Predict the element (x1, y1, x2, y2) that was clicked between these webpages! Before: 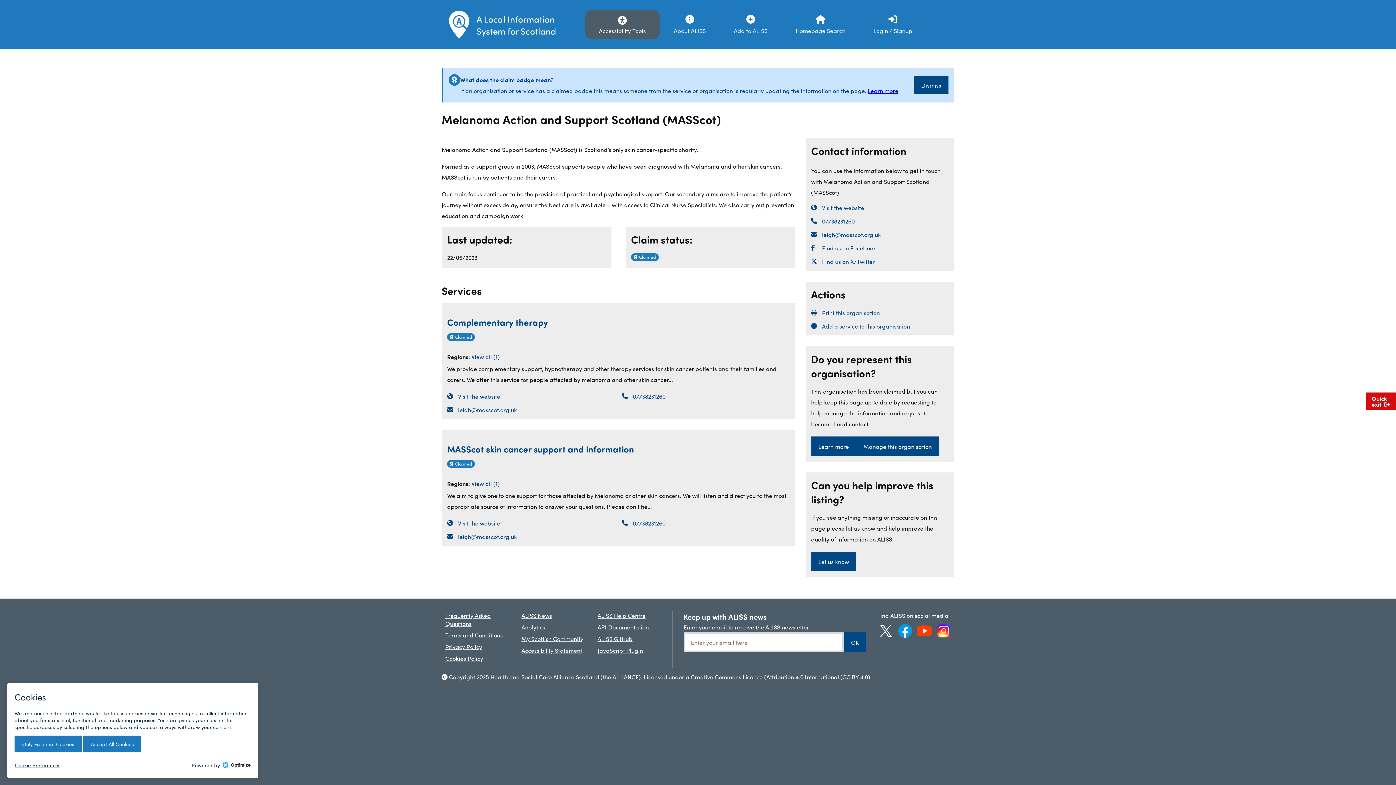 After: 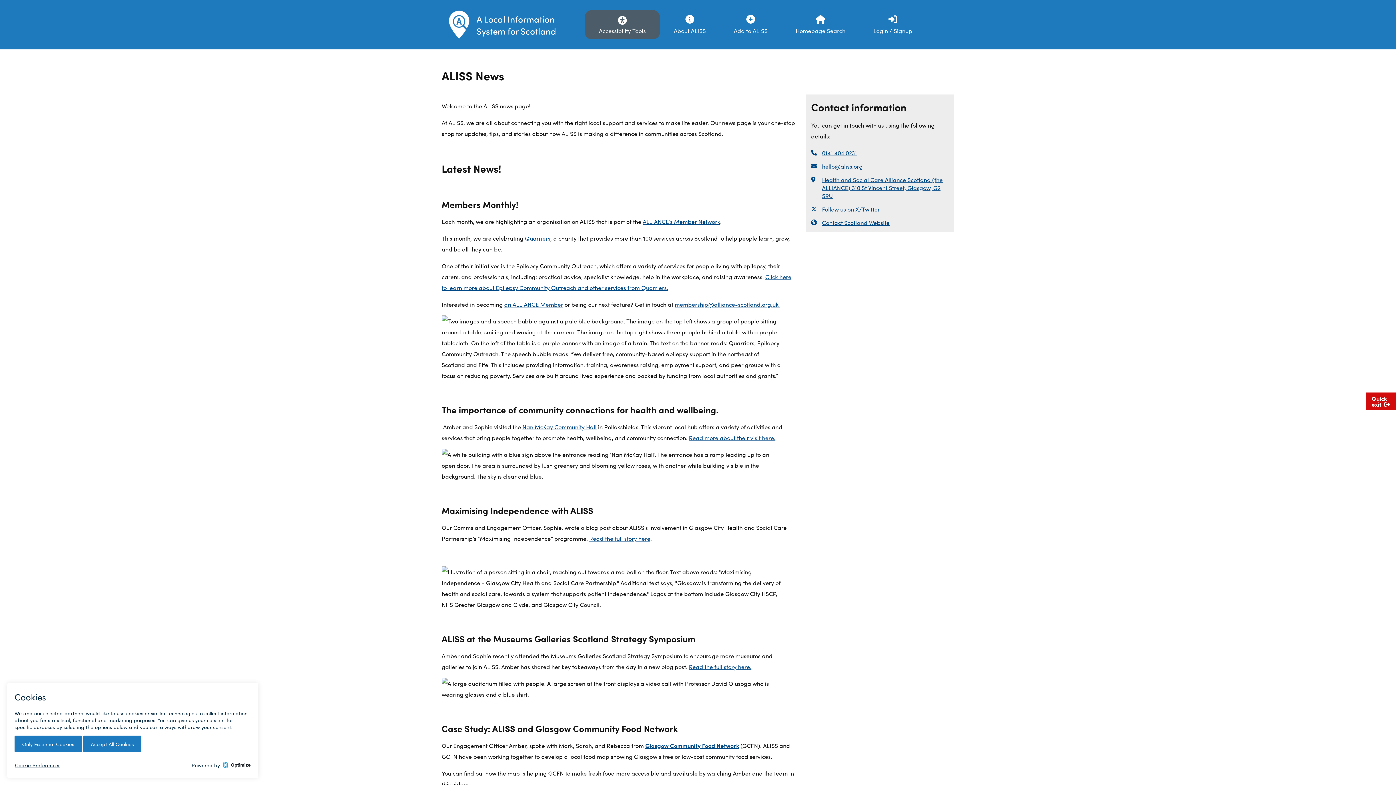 Action: bbox: (521, 611, 552, 619) label: ALISS News